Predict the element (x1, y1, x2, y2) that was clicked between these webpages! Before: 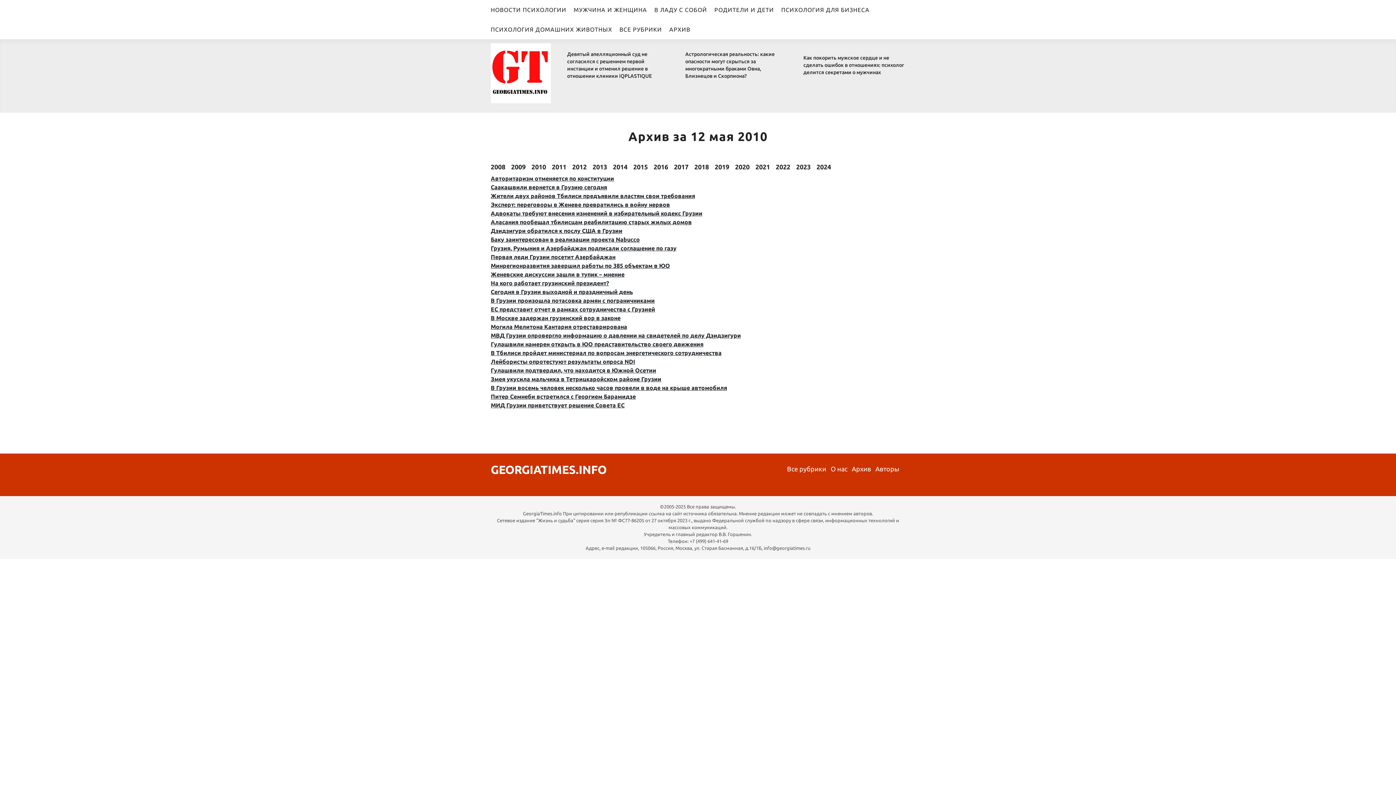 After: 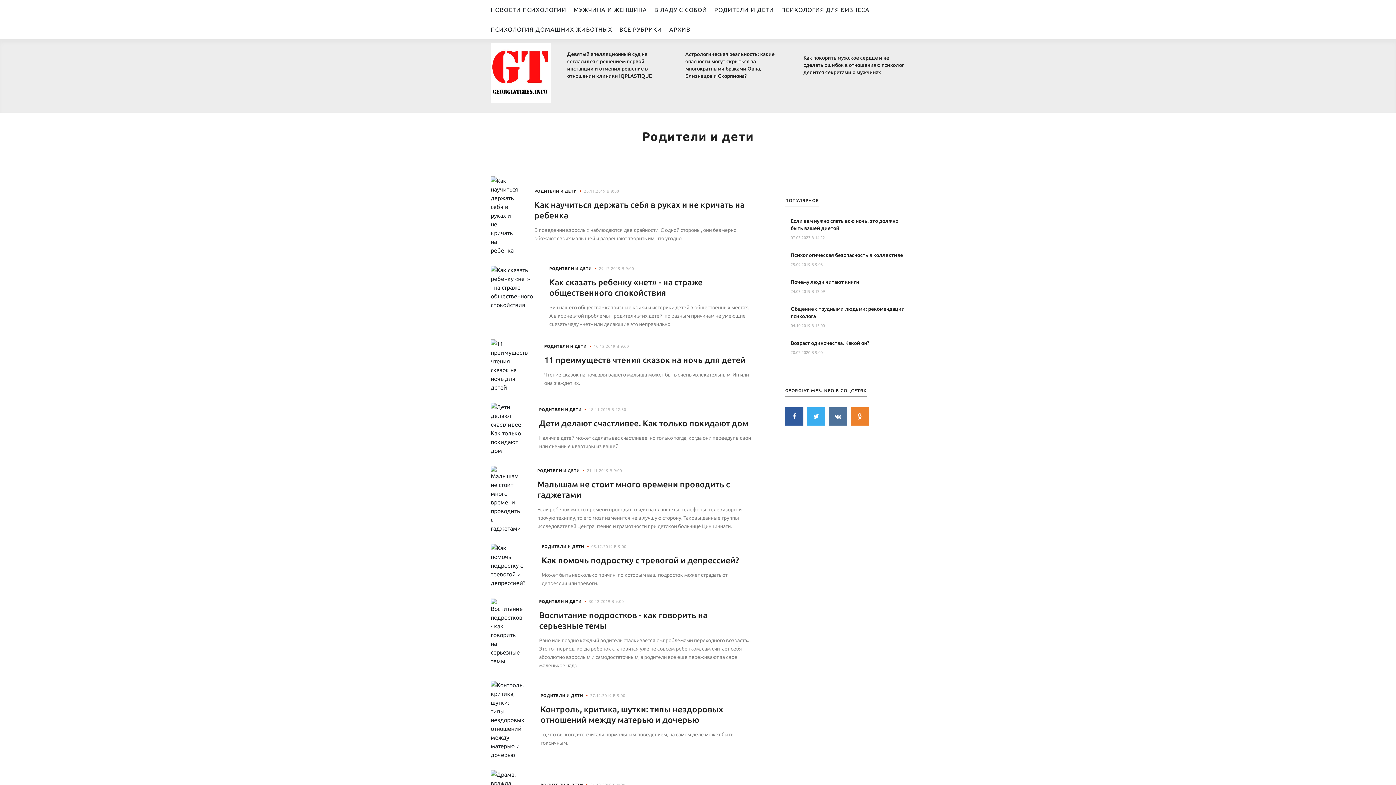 Action: label: РОДИТЕЛИ И ДЕТИ bbox: (714, 0, 781, 19)